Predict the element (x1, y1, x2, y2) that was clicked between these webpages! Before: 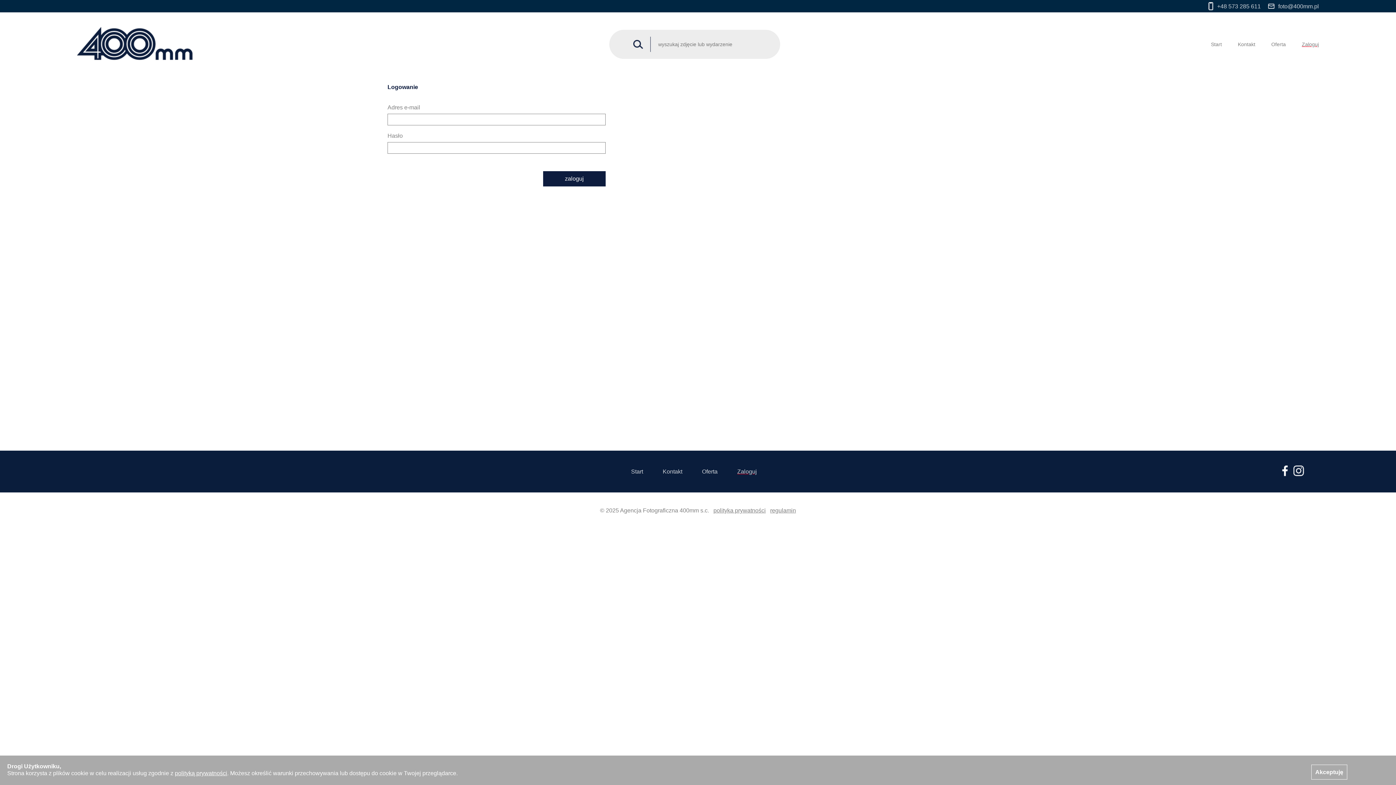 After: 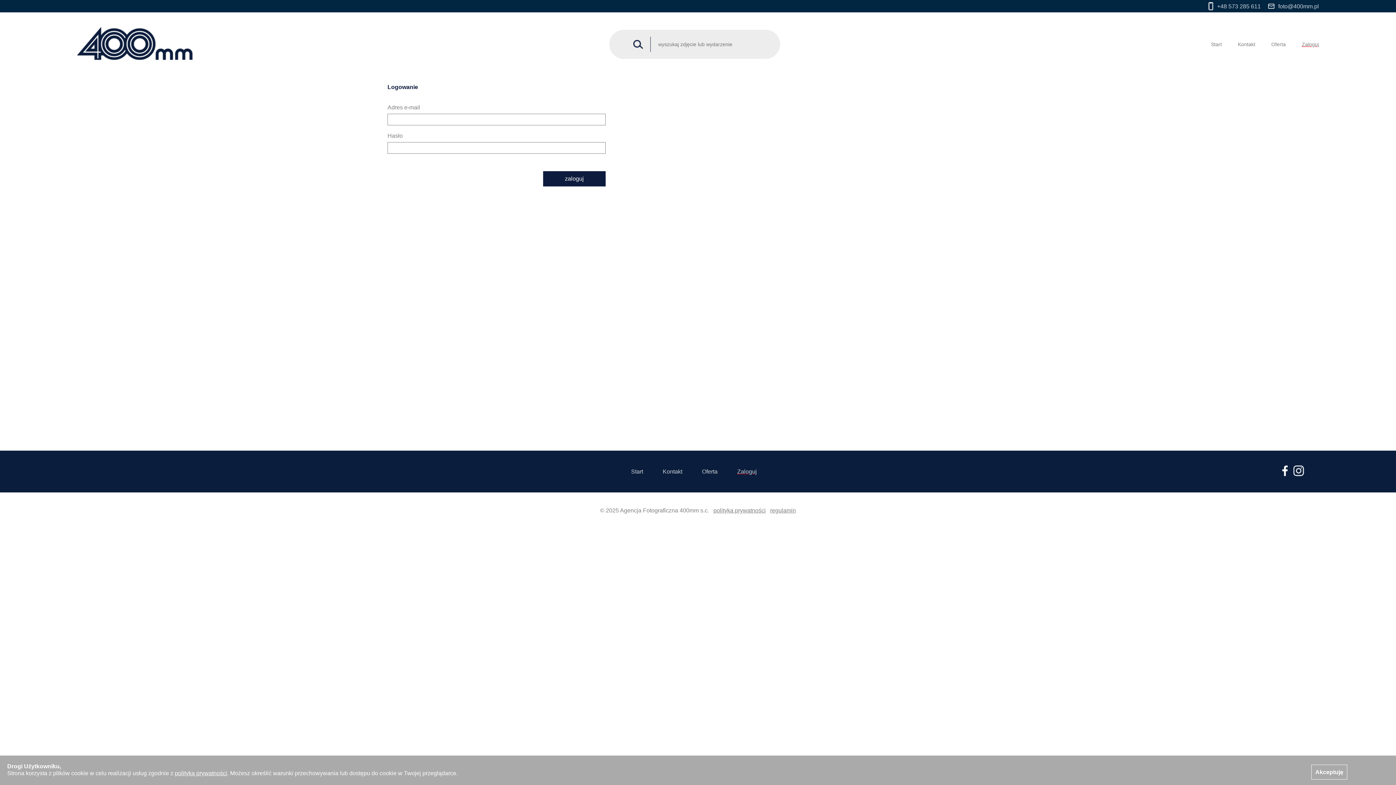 Action: bbox: (1261, 1, 1319, 10) label: foto@400mm.pl